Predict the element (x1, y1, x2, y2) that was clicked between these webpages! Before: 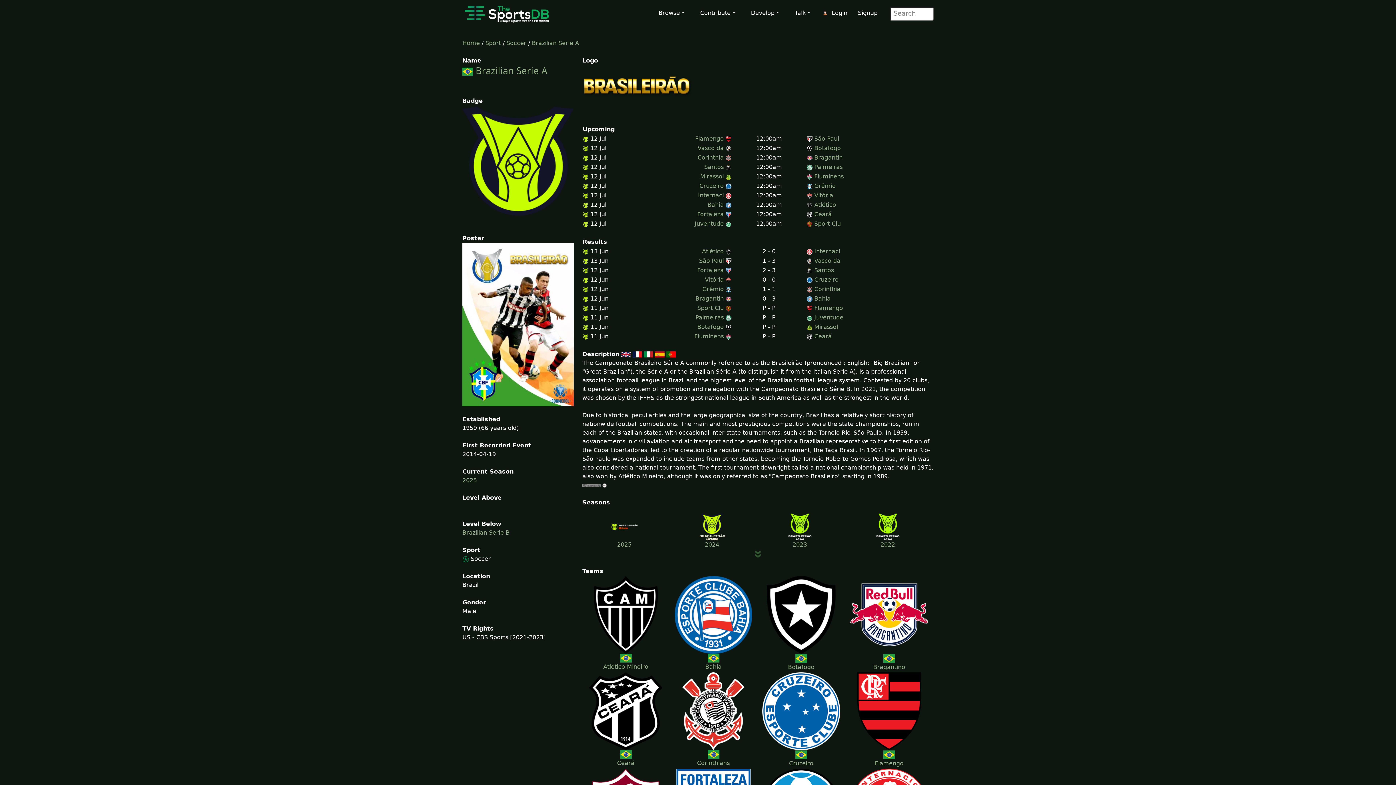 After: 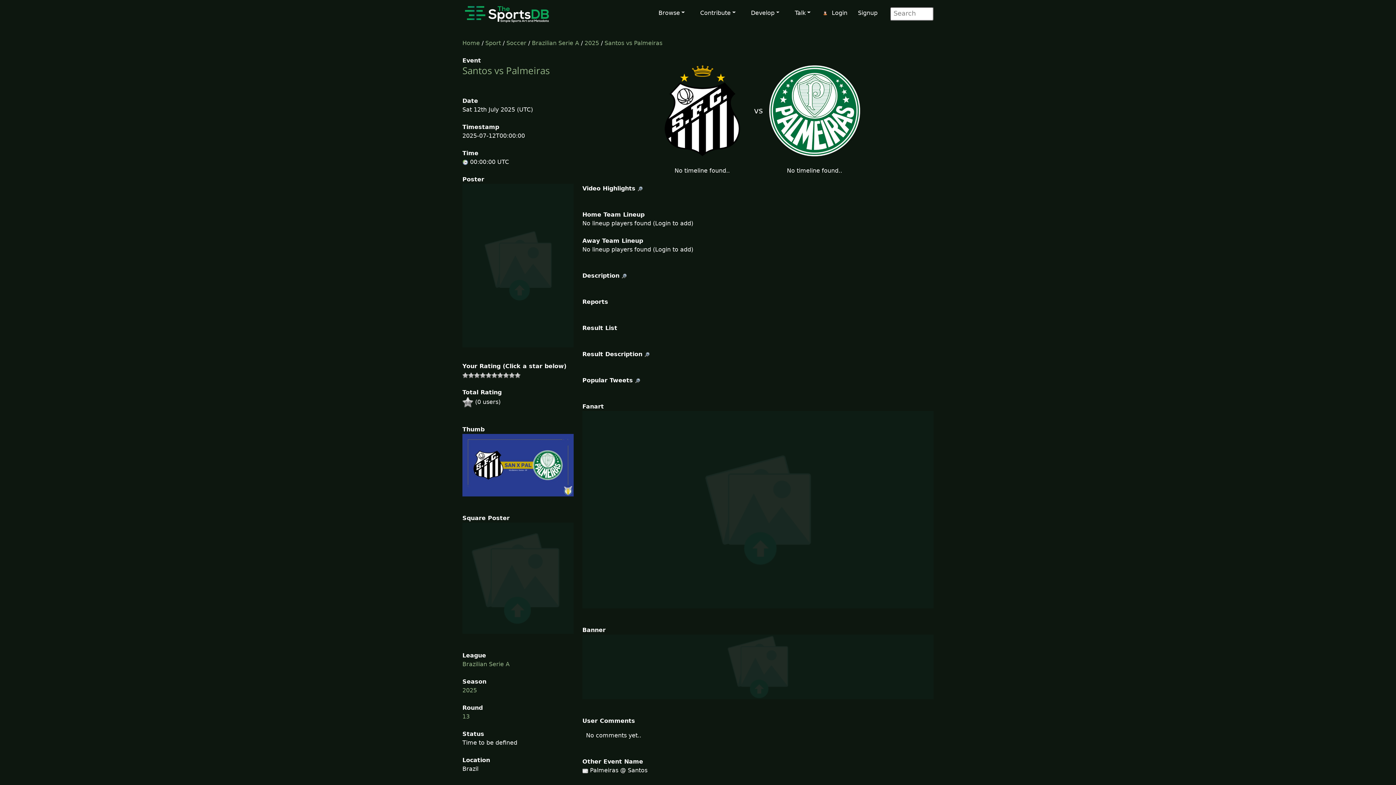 Action: bbox: (704, 163, 725, 170) label: Santos 